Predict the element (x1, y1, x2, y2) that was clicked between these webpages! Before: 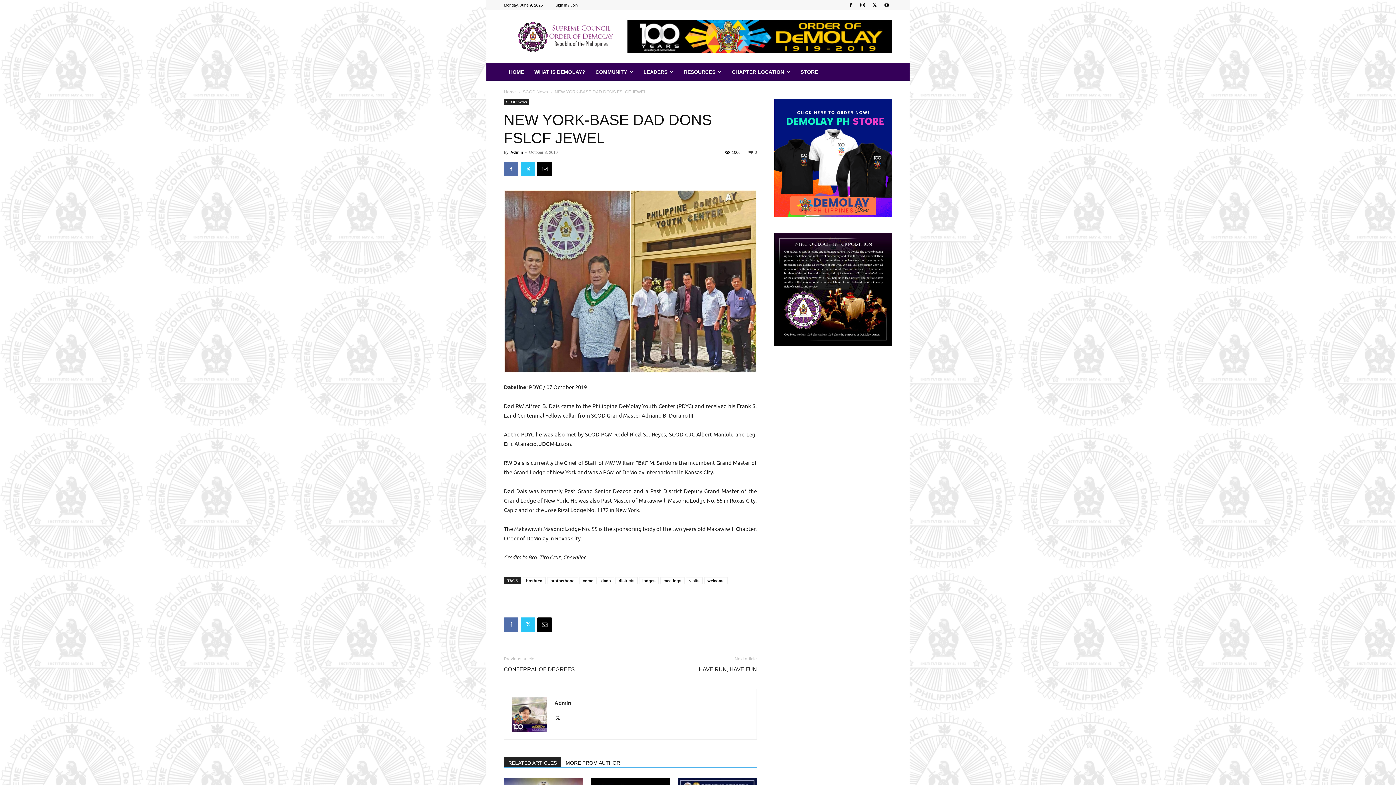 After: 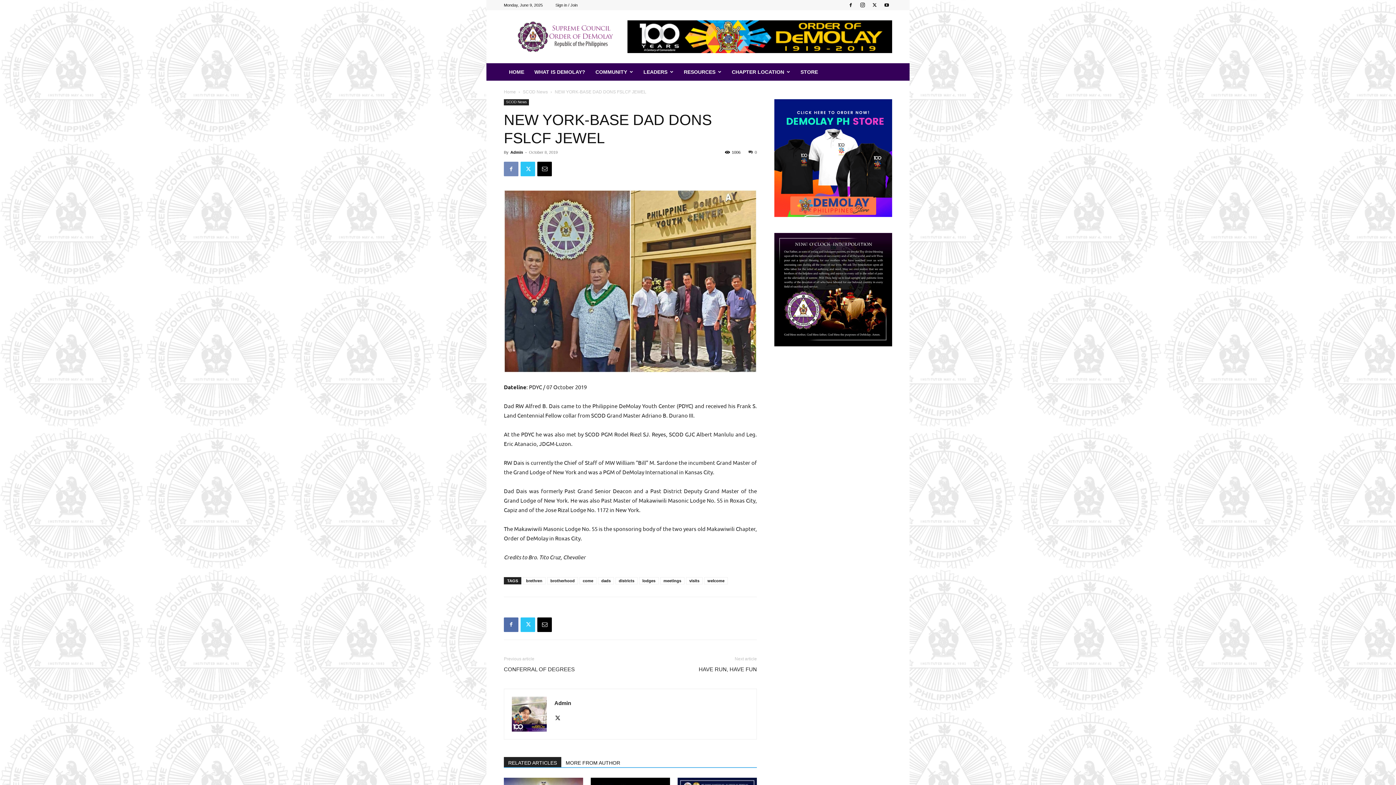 Action: bbox: (504, 161, 518, 176)